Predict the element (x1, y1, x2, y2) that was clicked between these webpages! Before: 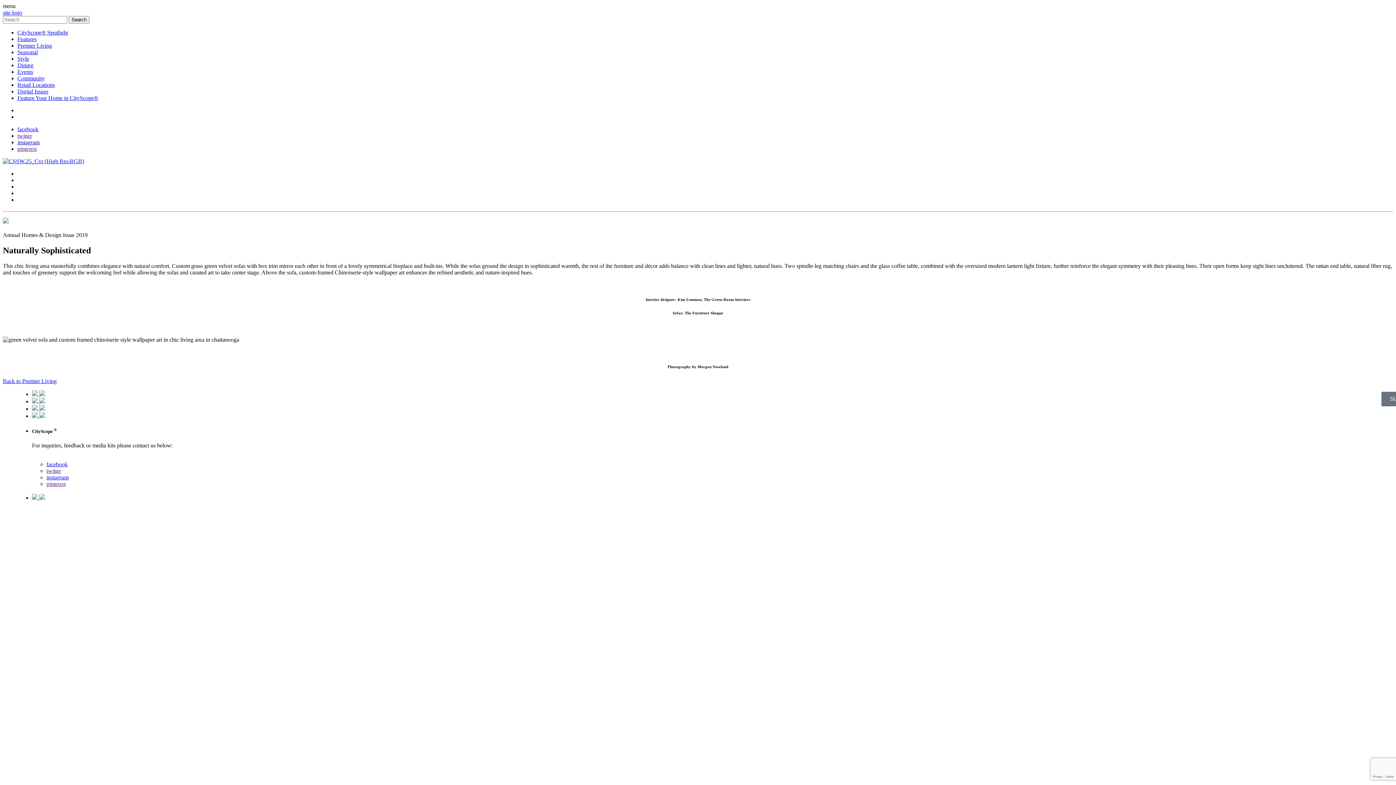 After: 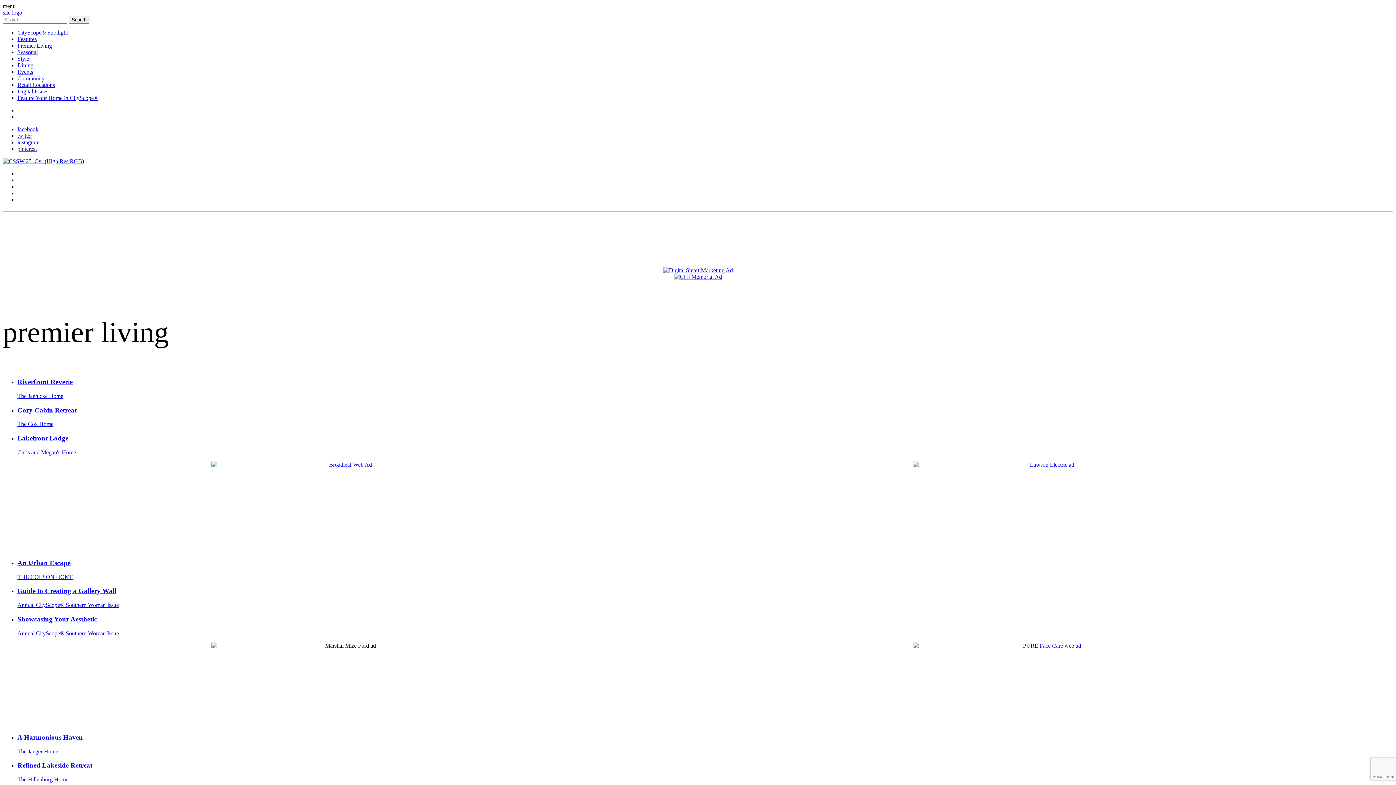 Action: label: Back to Premier Living bbox: (2, 378, 56, 384)